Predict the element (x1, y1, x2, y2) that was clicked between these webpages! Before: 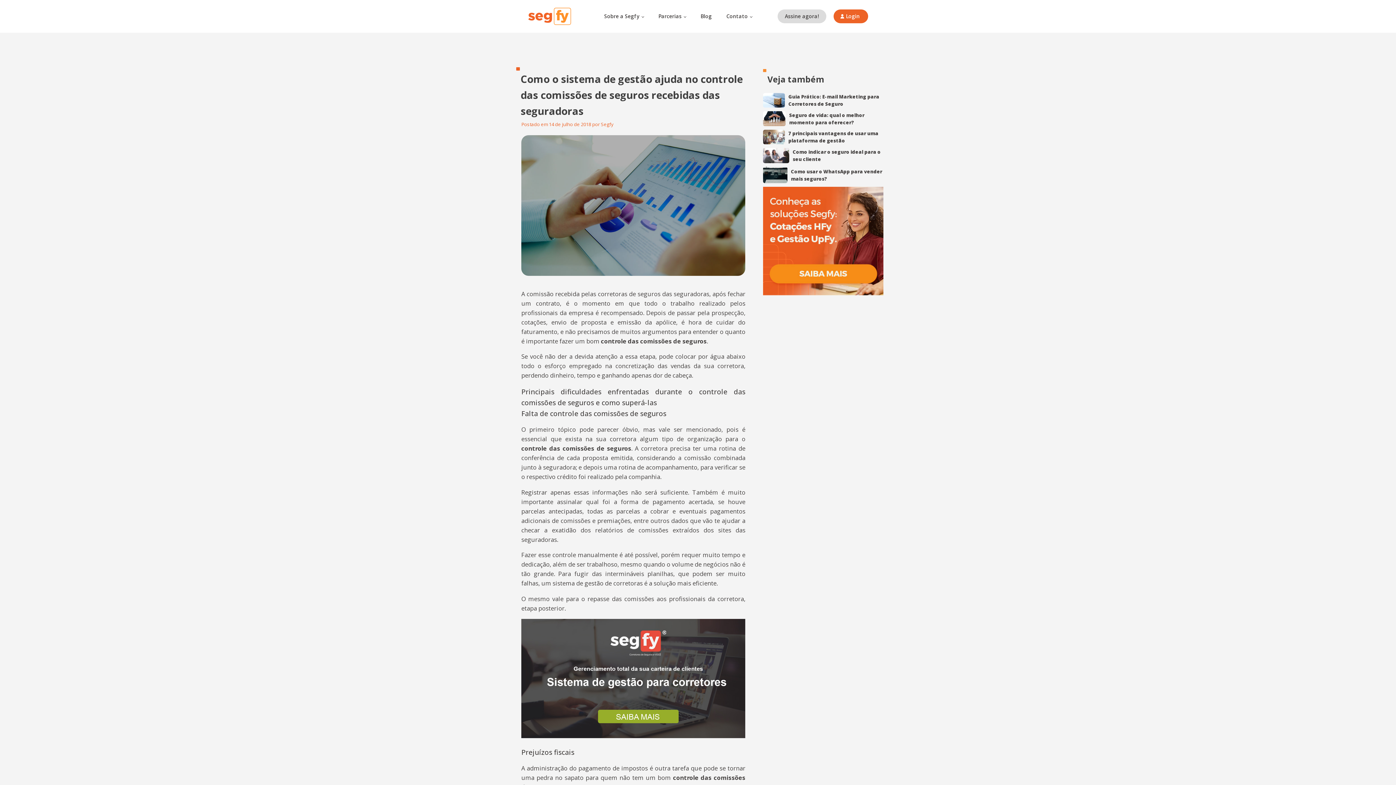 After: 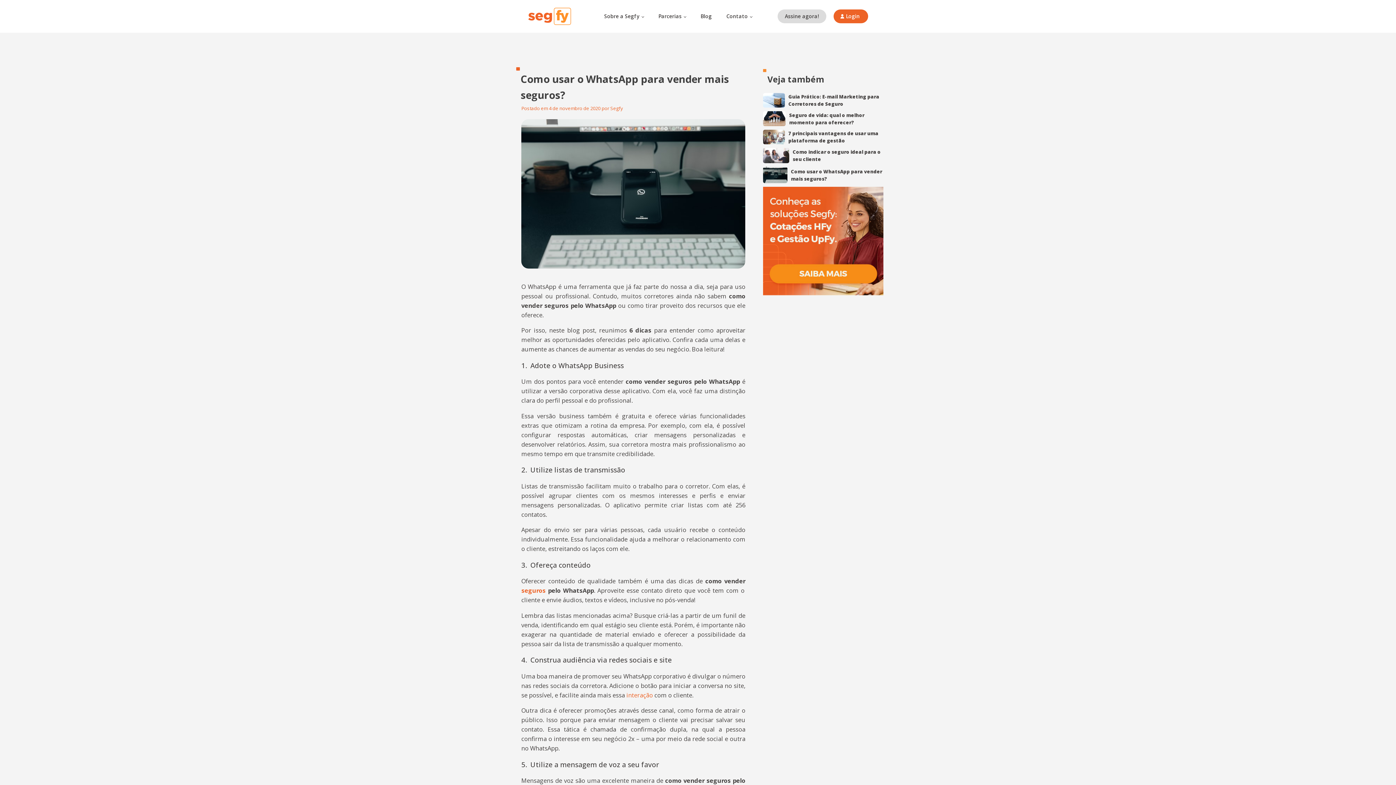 Action: bbox: (791, 167, 883, 182) label: Como usar o WhatsApp para vender mais seguros?